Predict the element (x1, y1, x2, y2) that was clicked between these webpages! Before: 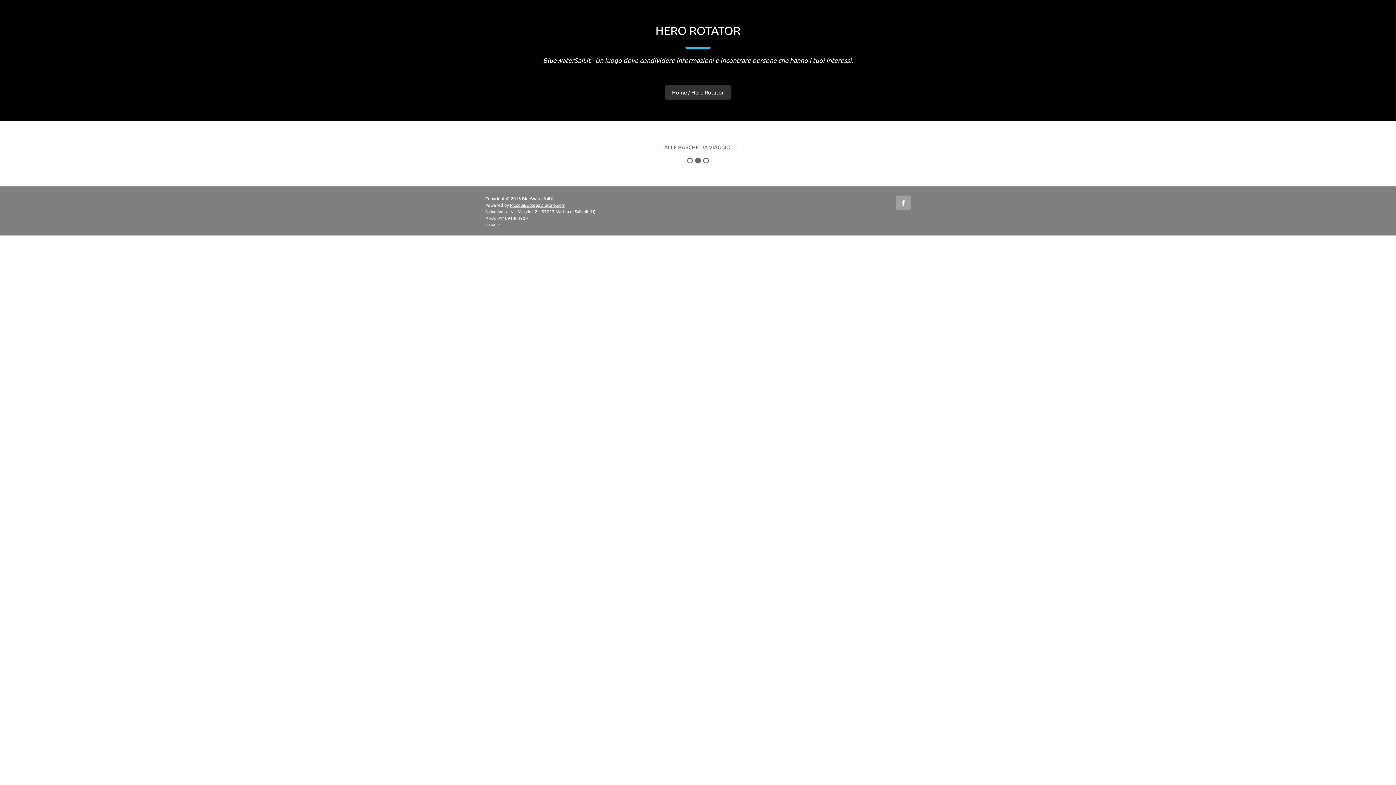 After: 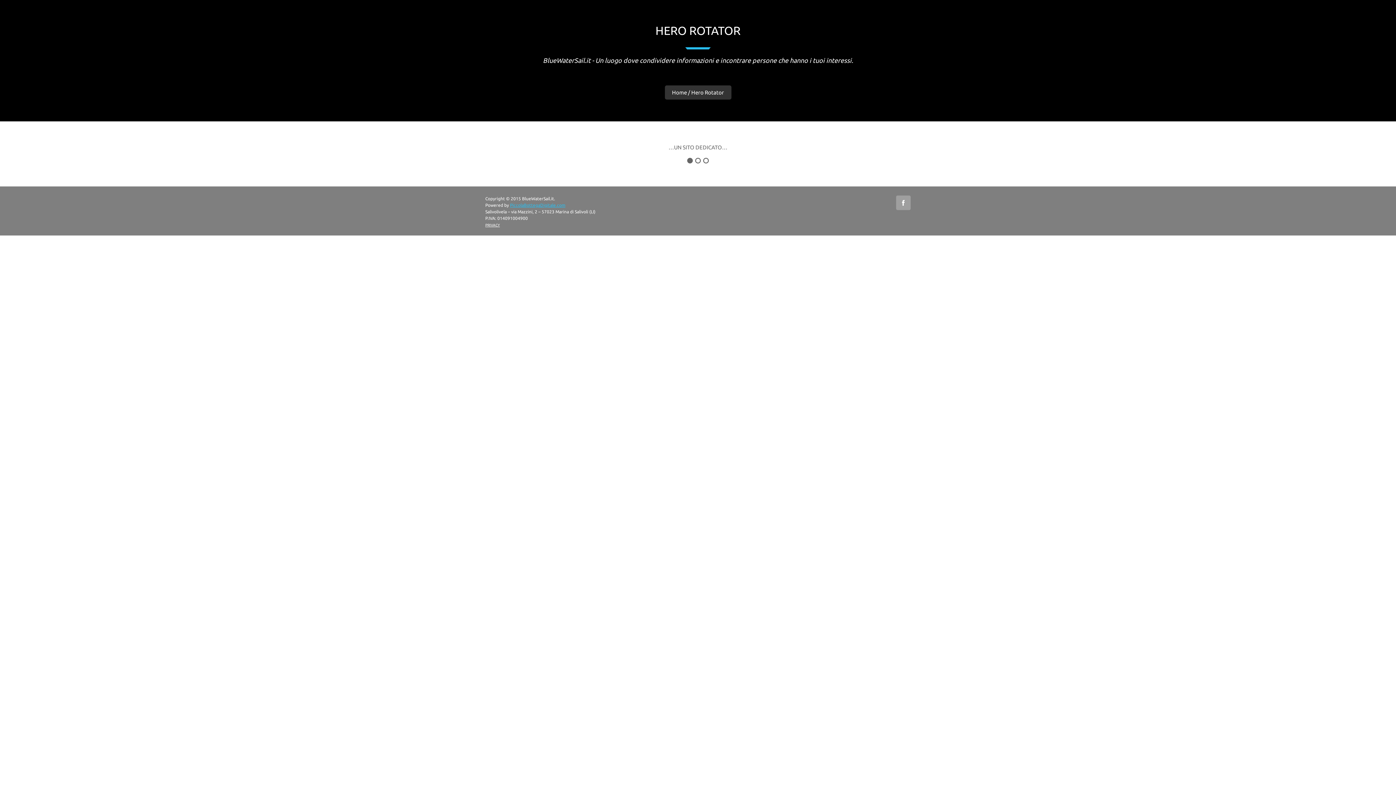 Action: bbox: (510, 202, 565, 207) label: PiccolaBottegaDigitale.com